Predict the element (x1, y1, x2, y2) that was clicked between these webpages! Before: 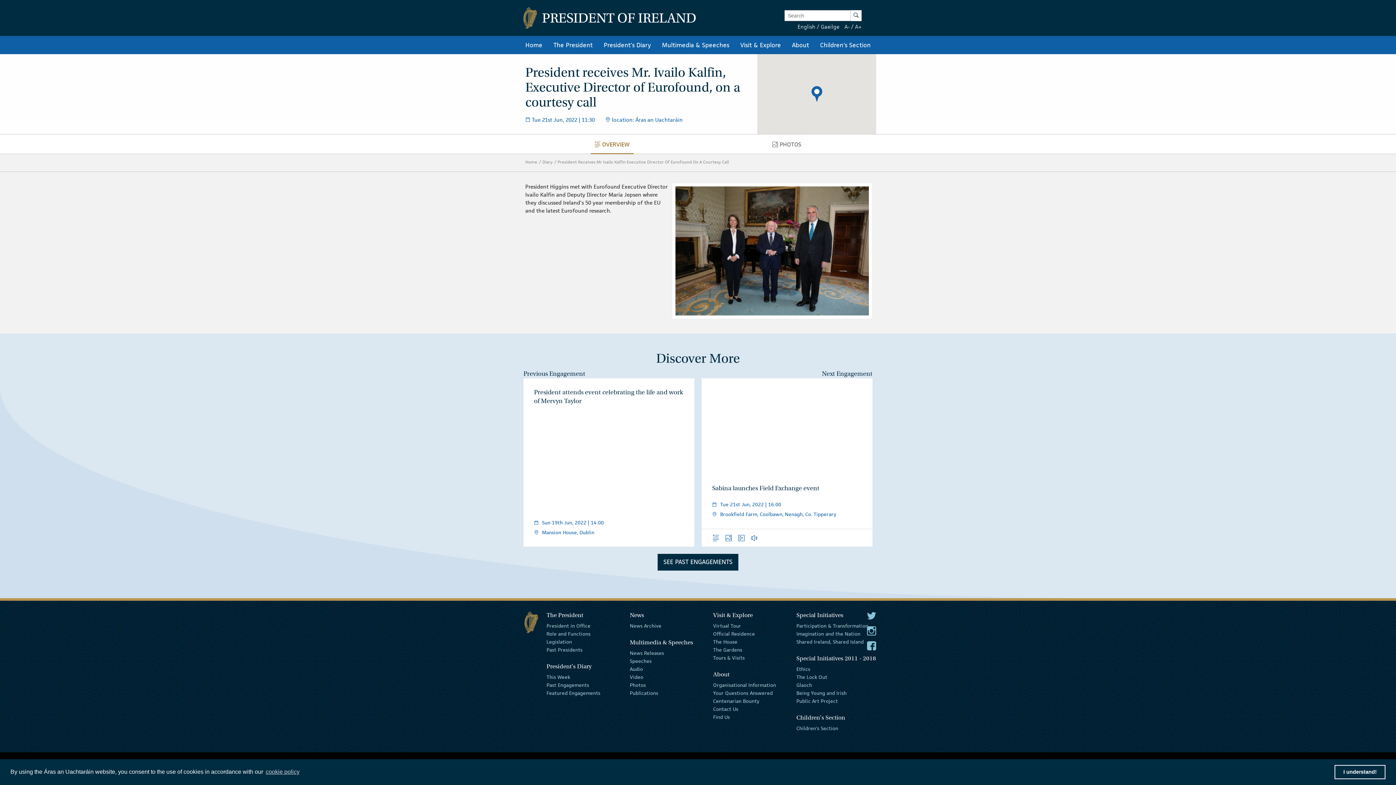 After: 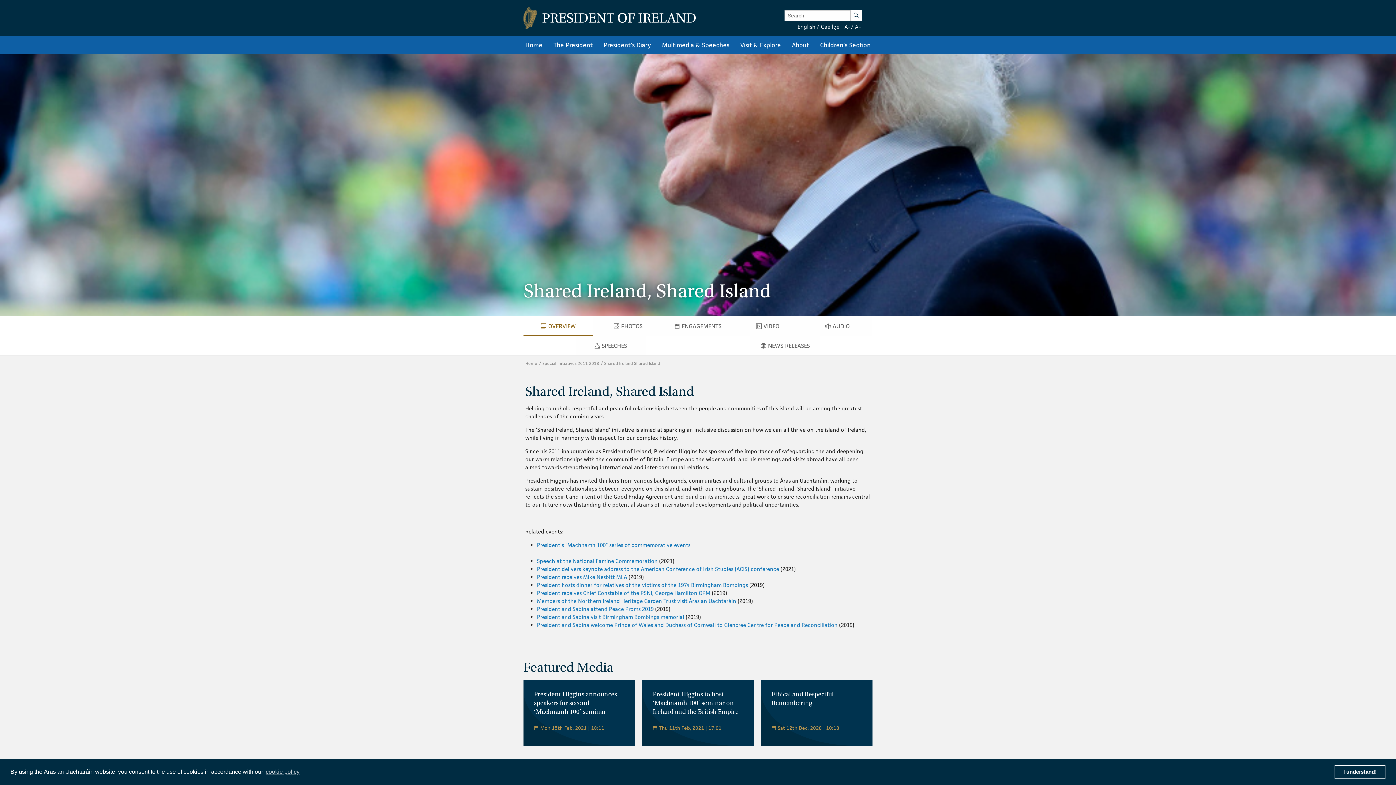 Action: label: Shared Ireland, Shared Island bbox: (796, 637, 863, 647)